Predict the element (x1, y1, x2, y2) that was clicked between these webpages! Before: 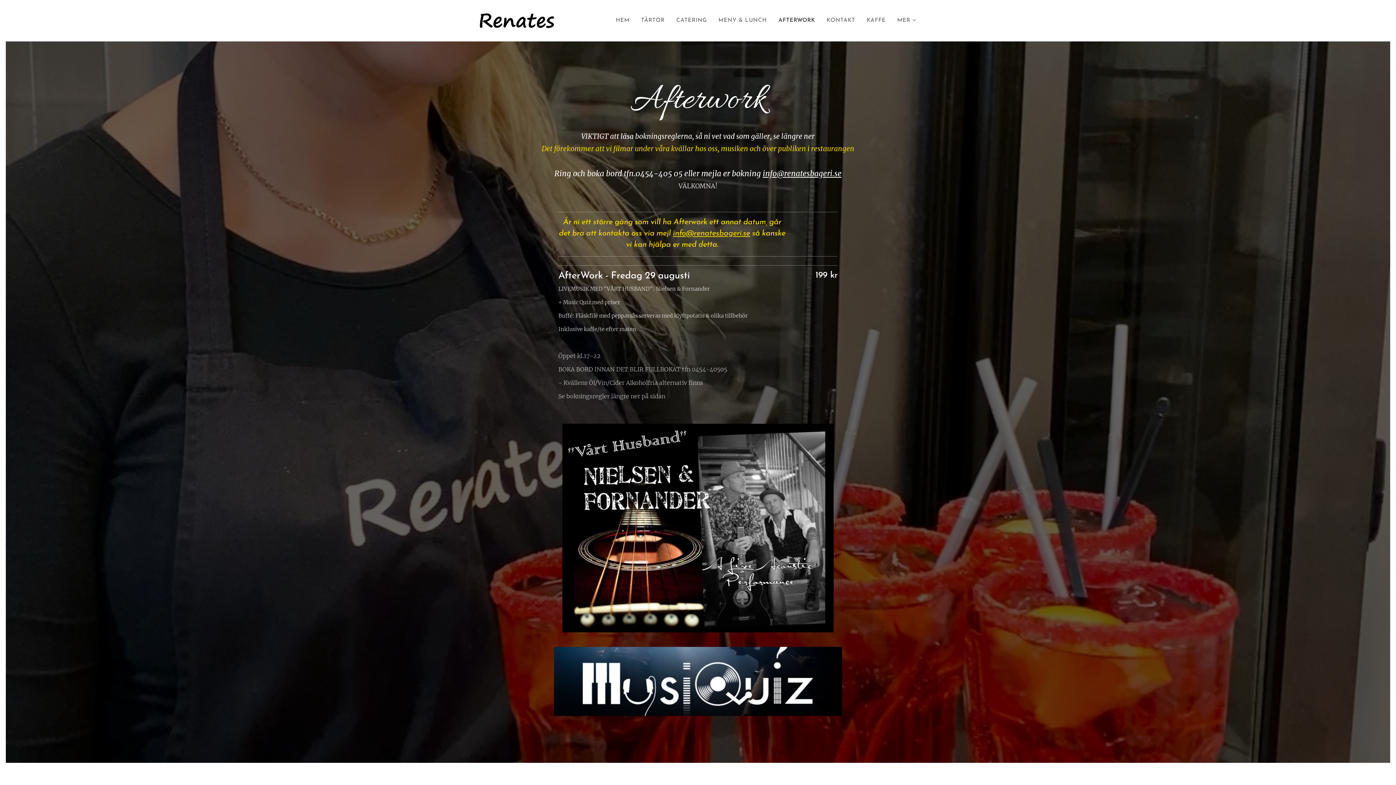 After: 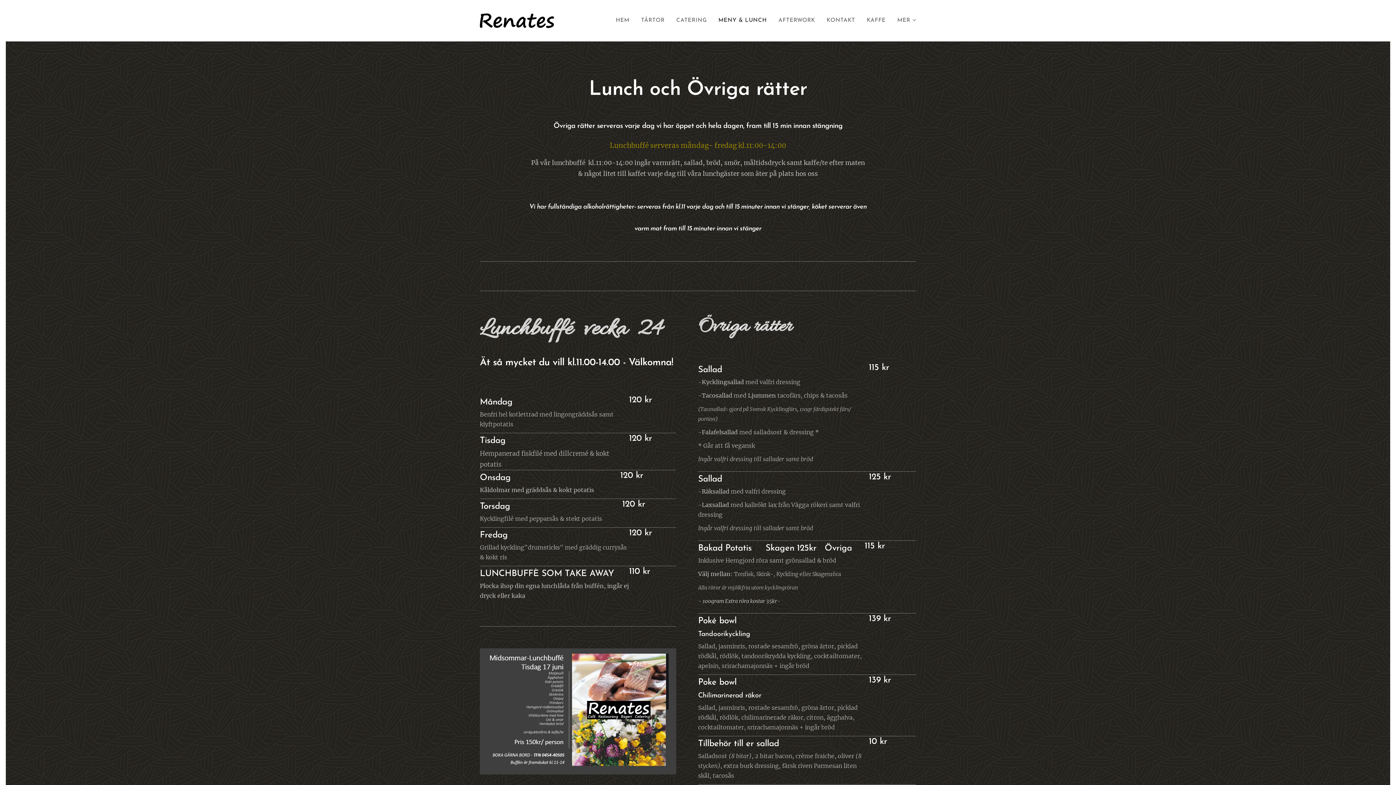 Action: label: MENY & LUNCH bbox: (712, 11, 772, 29)